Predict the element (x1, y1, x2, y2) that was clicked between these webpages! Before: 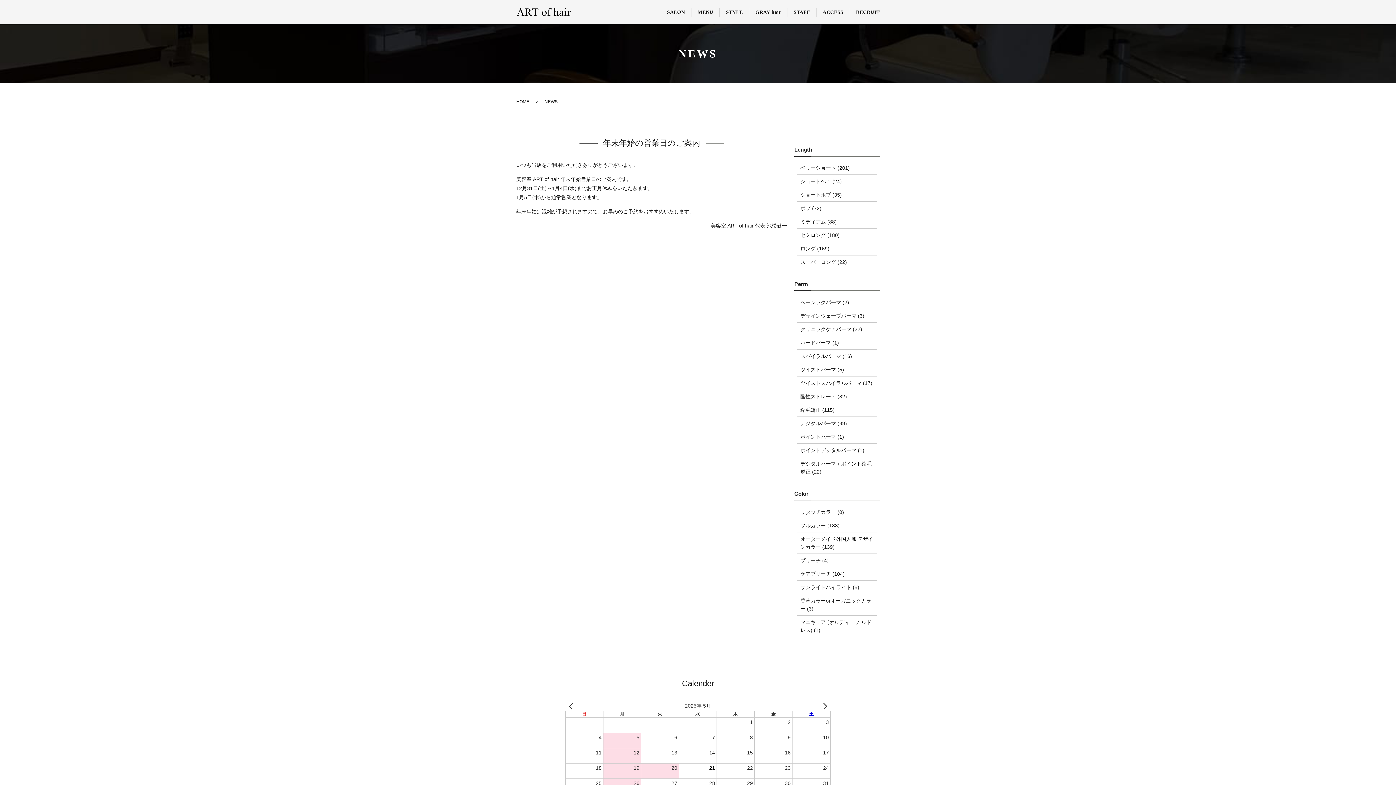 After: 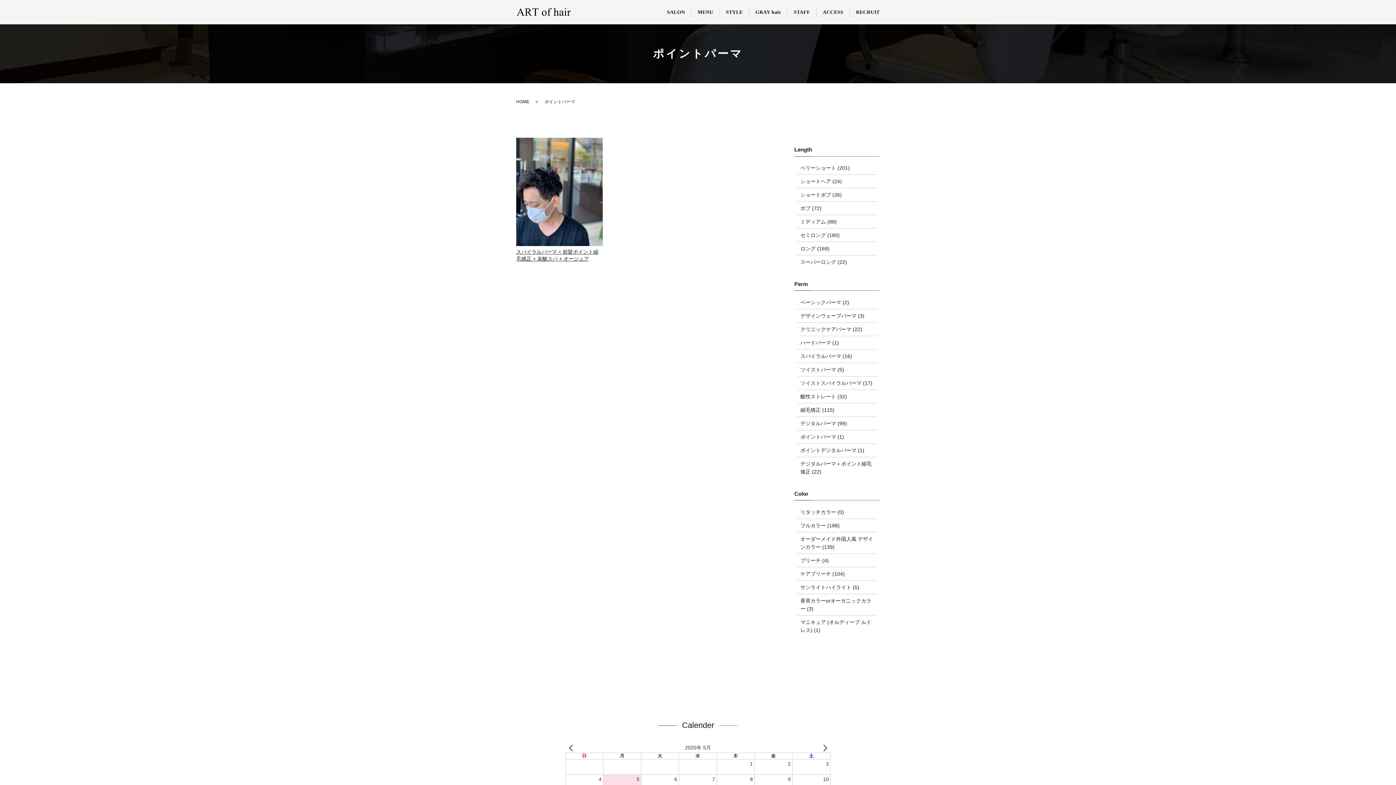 Action: label: ポイントパーマ (1) bbox: (800, 433, 873, 441)